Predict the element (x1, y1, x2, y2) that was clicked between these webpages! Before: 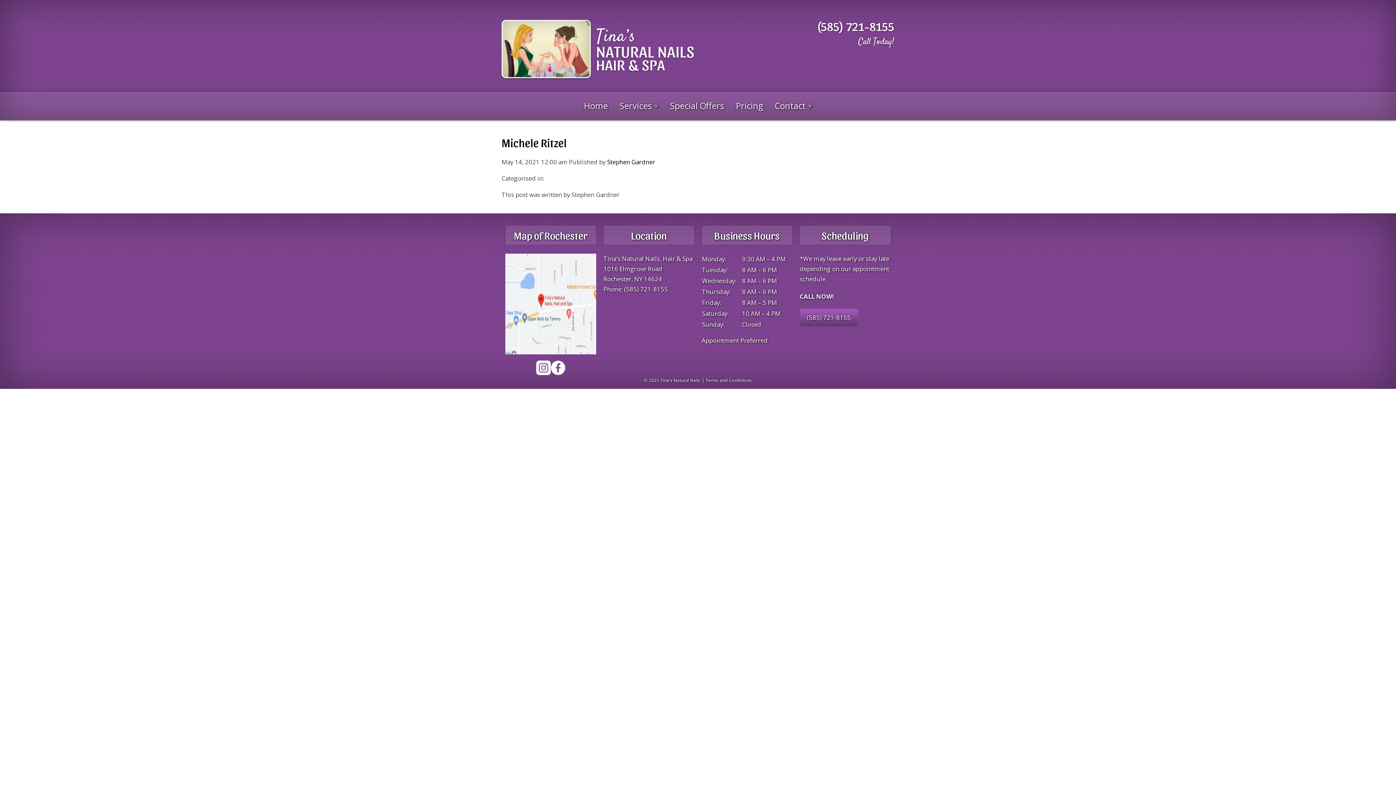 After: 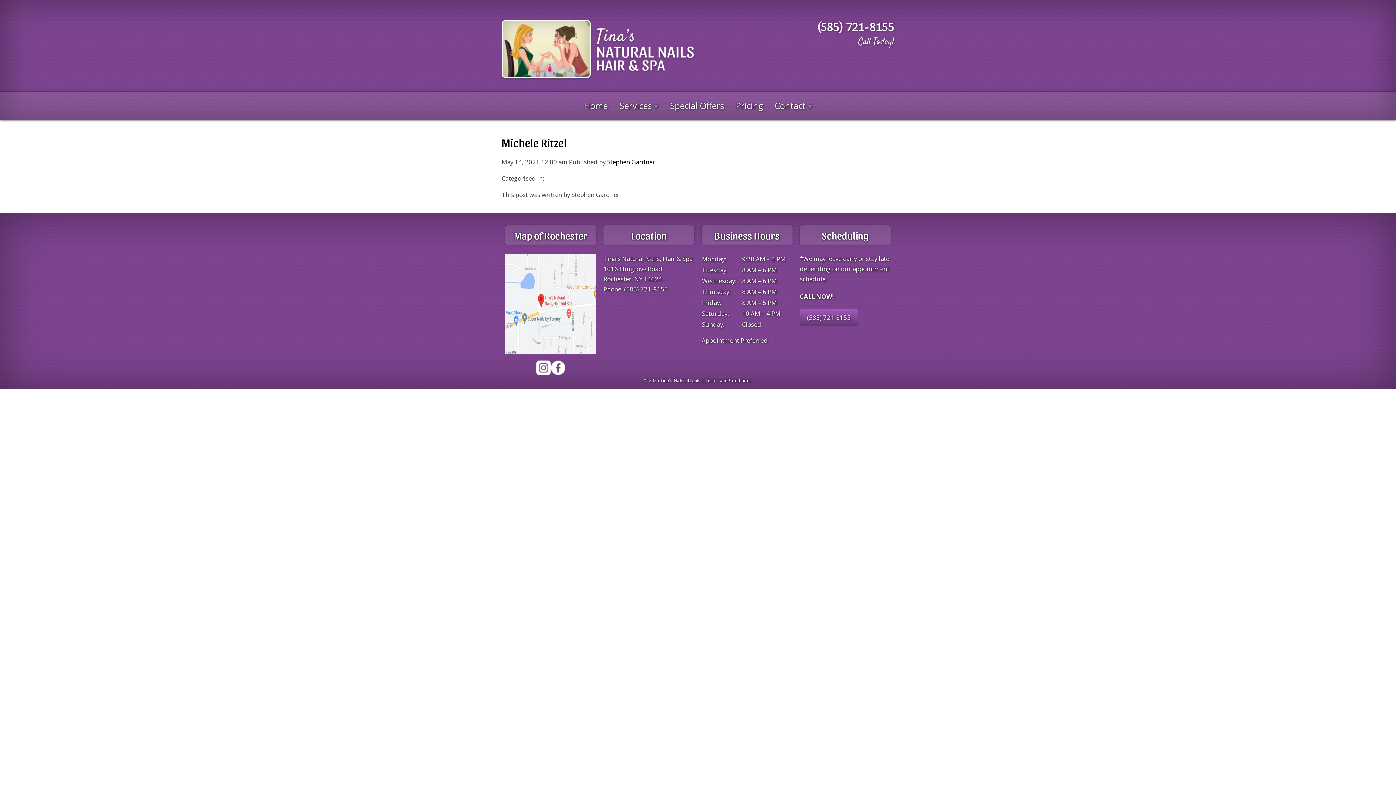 Action: bbox: (624, 285, 668, 293) label: (585) 721-8155